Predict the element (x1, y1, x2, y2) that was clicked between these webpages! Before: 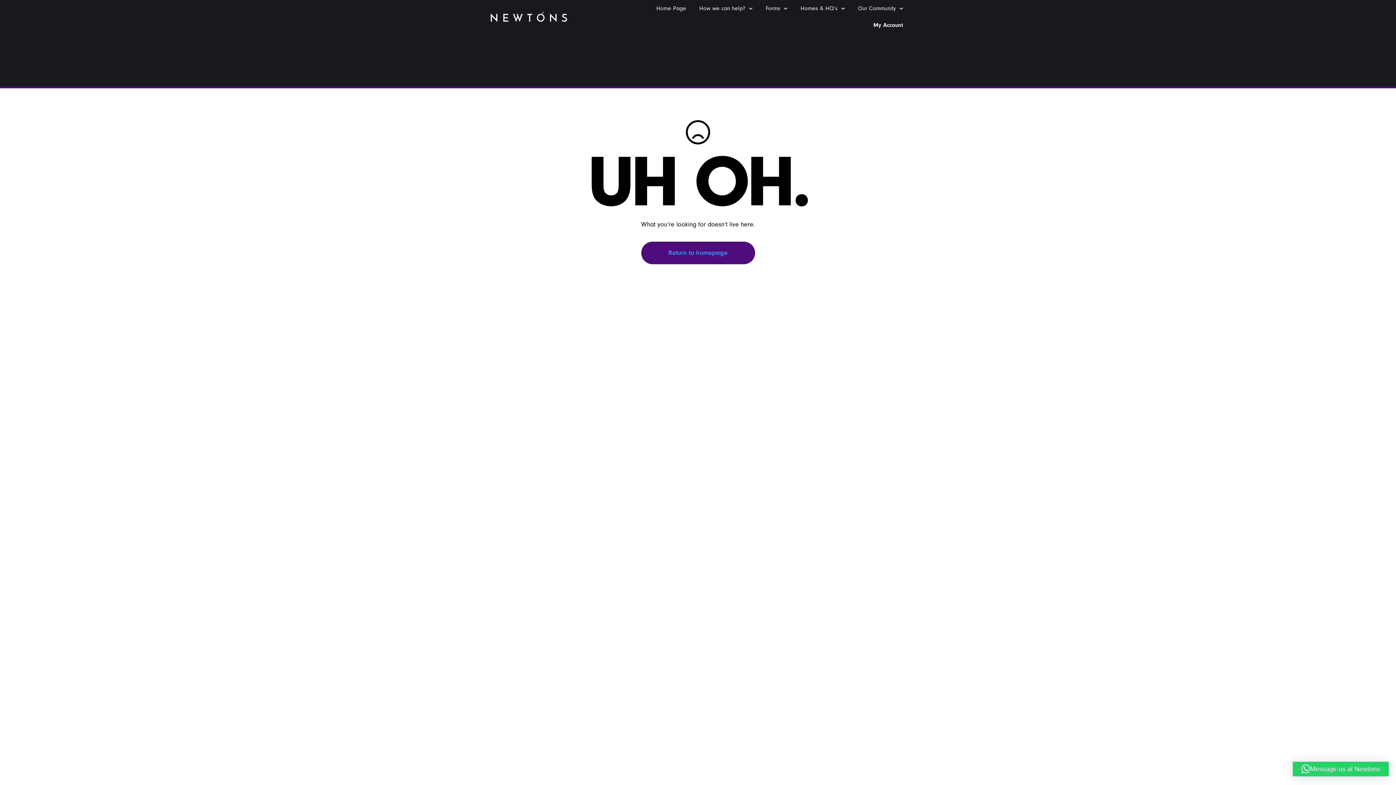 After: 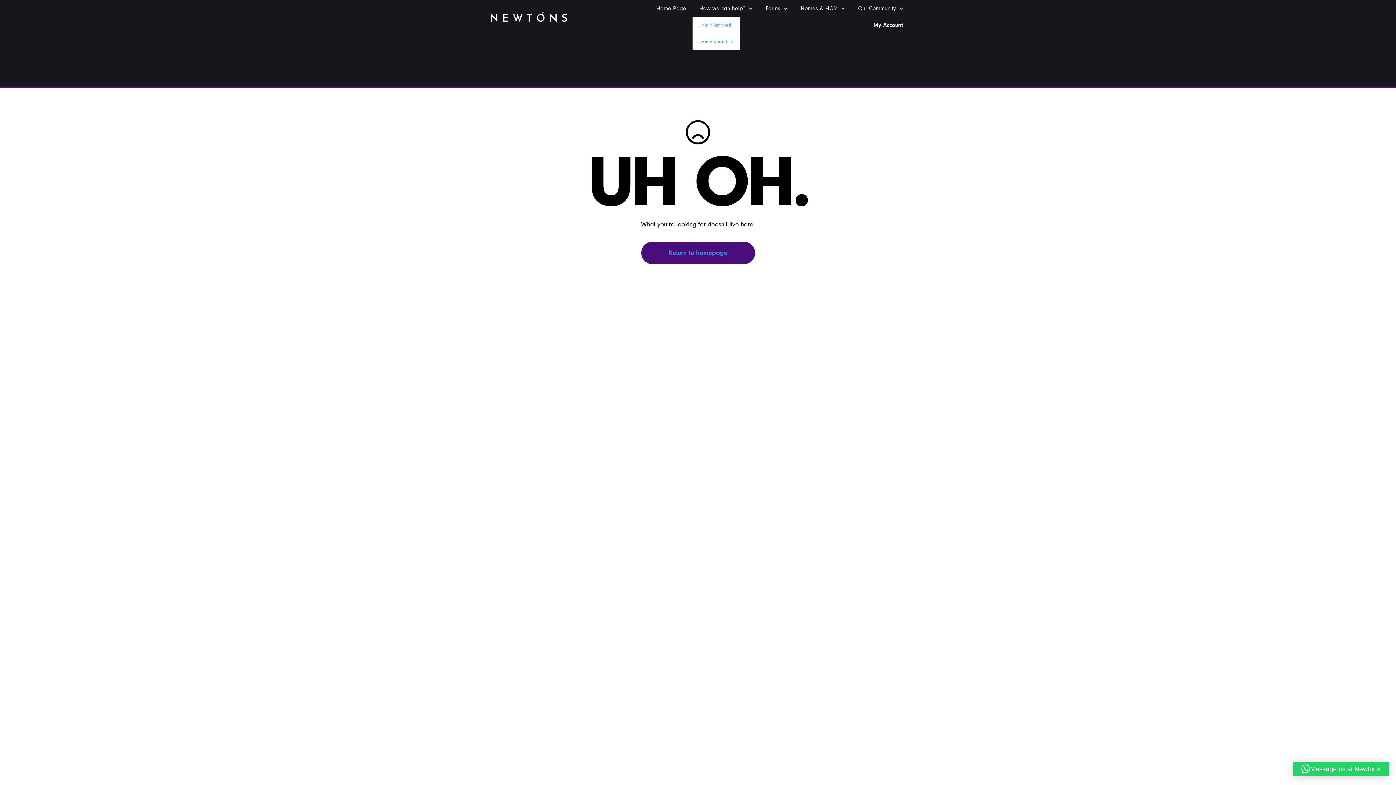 Action: bbox: (692, 0, 759, 16) label: How we can help?